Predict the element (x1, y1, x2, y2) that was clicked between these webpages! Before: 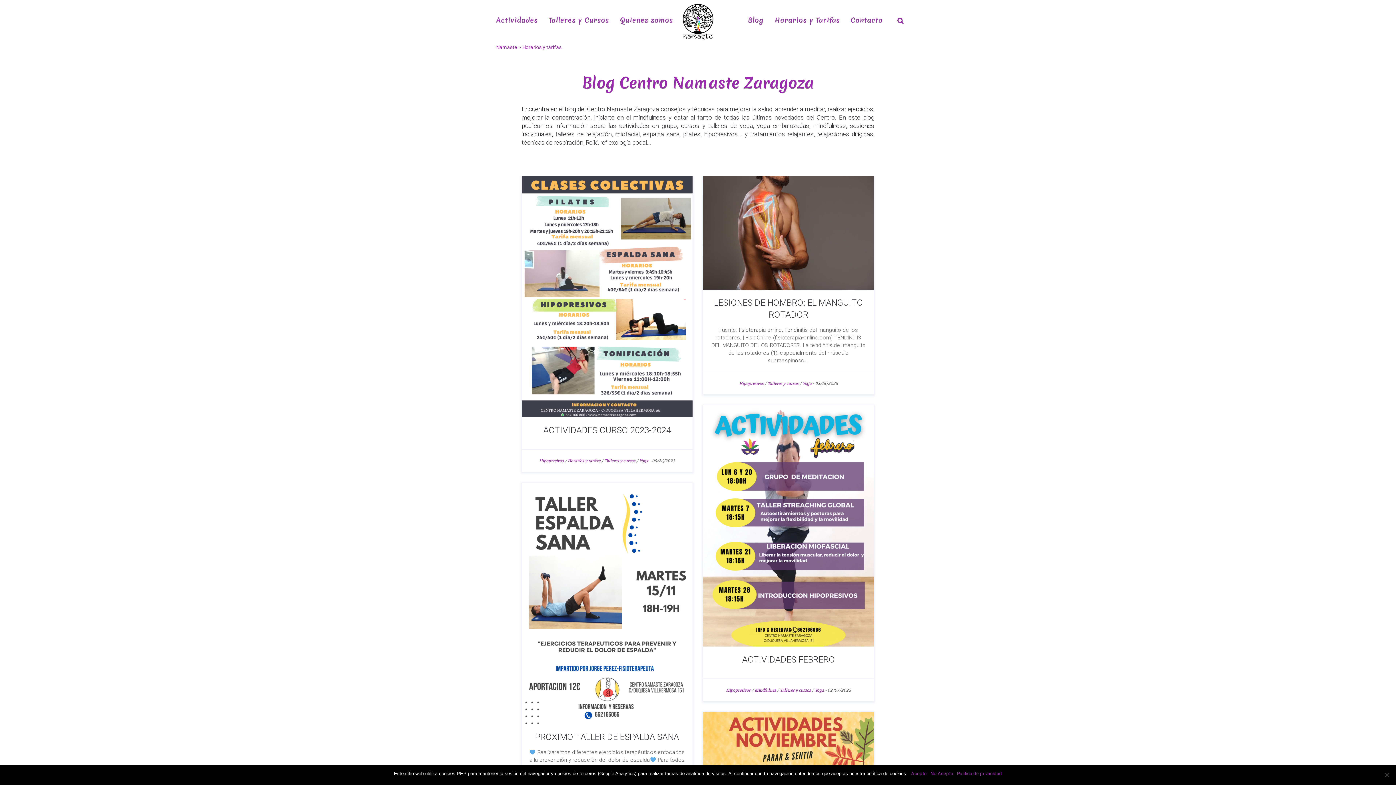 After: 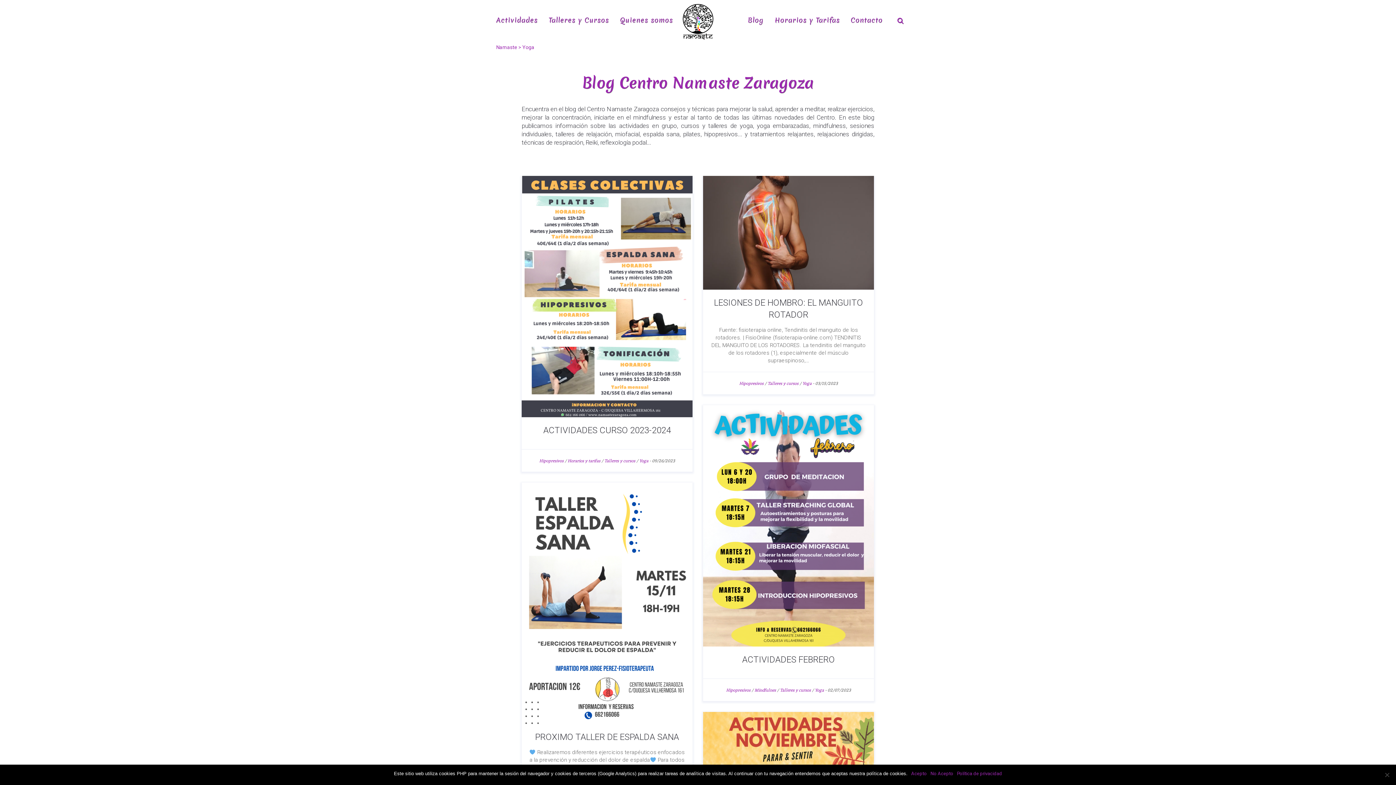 Action: label: Yoga bbox: (802, 380, 811, 388)